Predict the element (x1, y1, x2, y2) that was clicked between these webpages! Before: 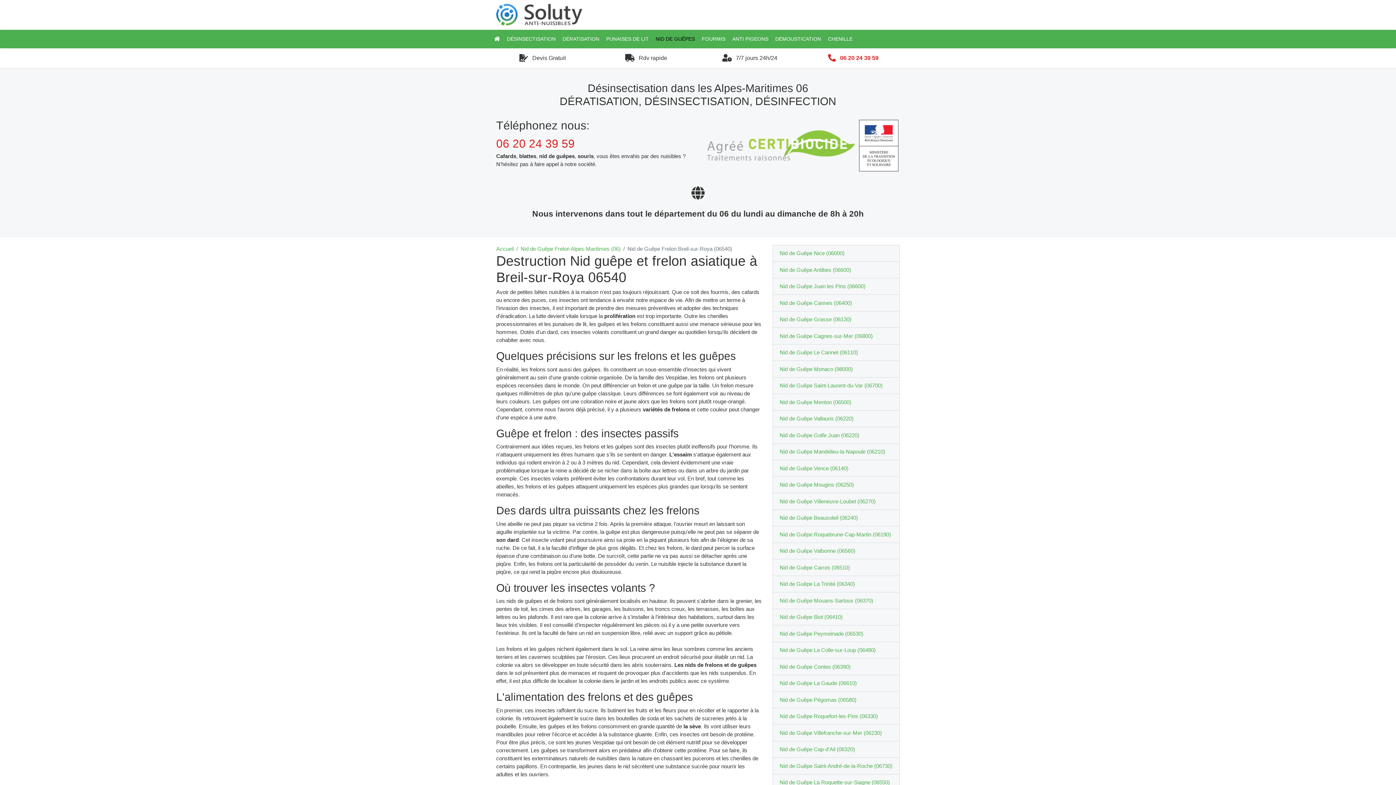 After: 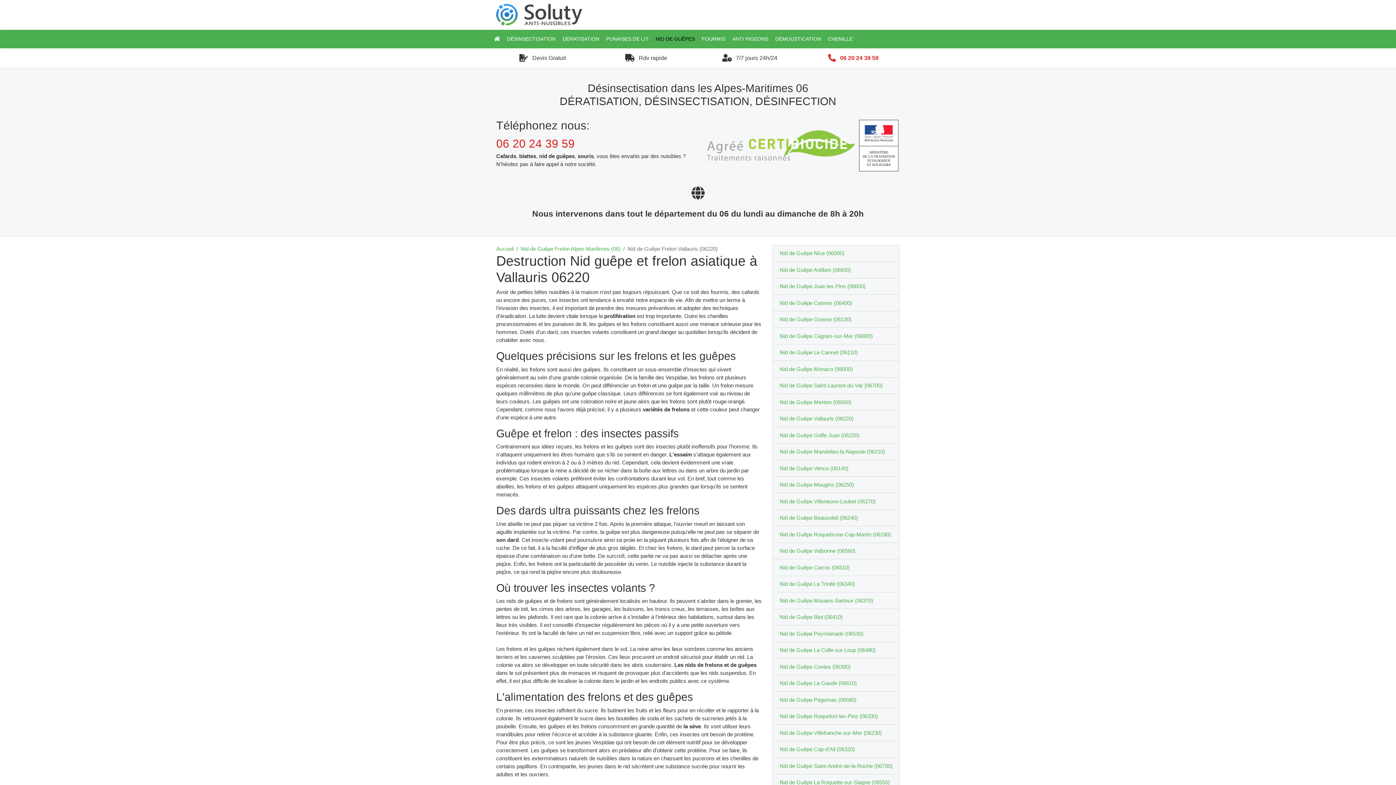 Action: label: Nid de Guêpe Vallauris (06220) bbox: (779, 415, 853, 421)